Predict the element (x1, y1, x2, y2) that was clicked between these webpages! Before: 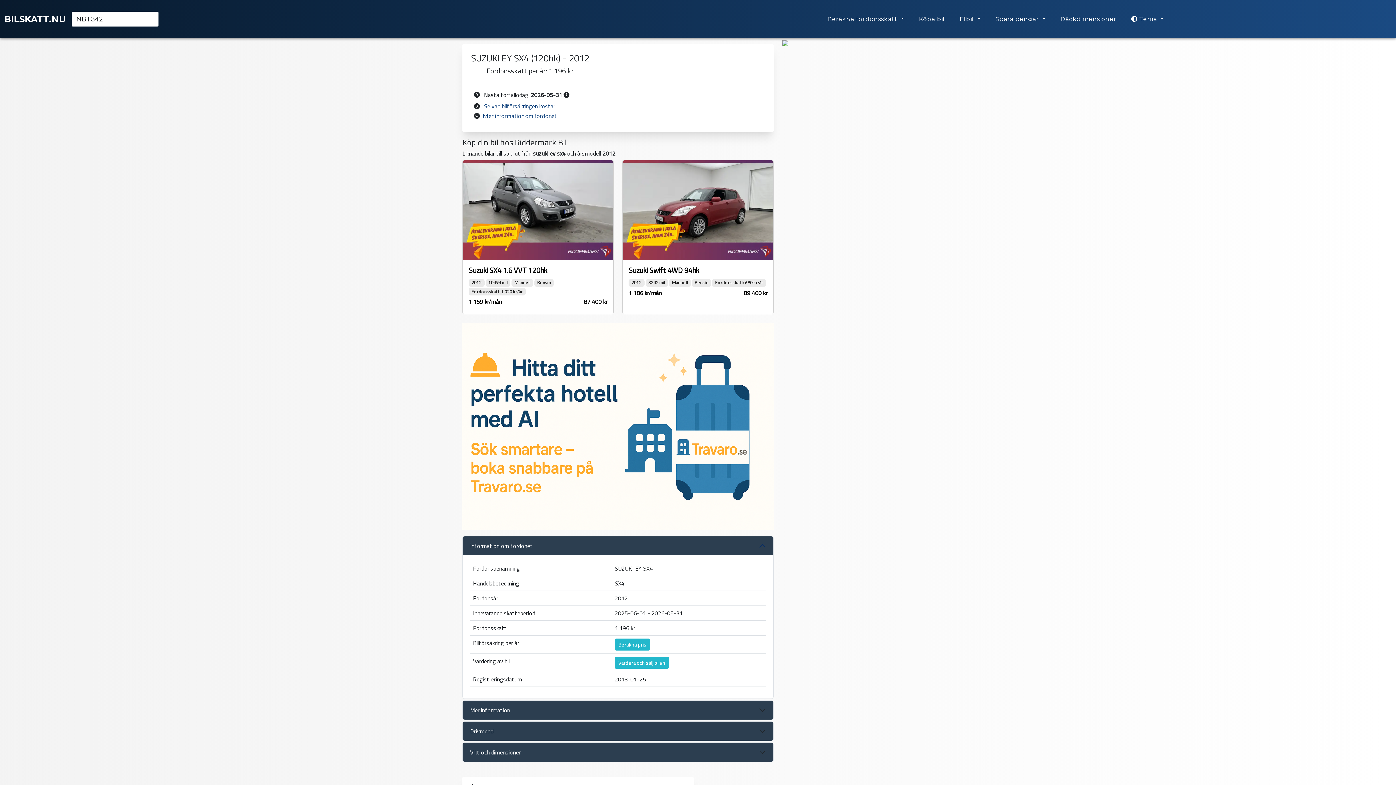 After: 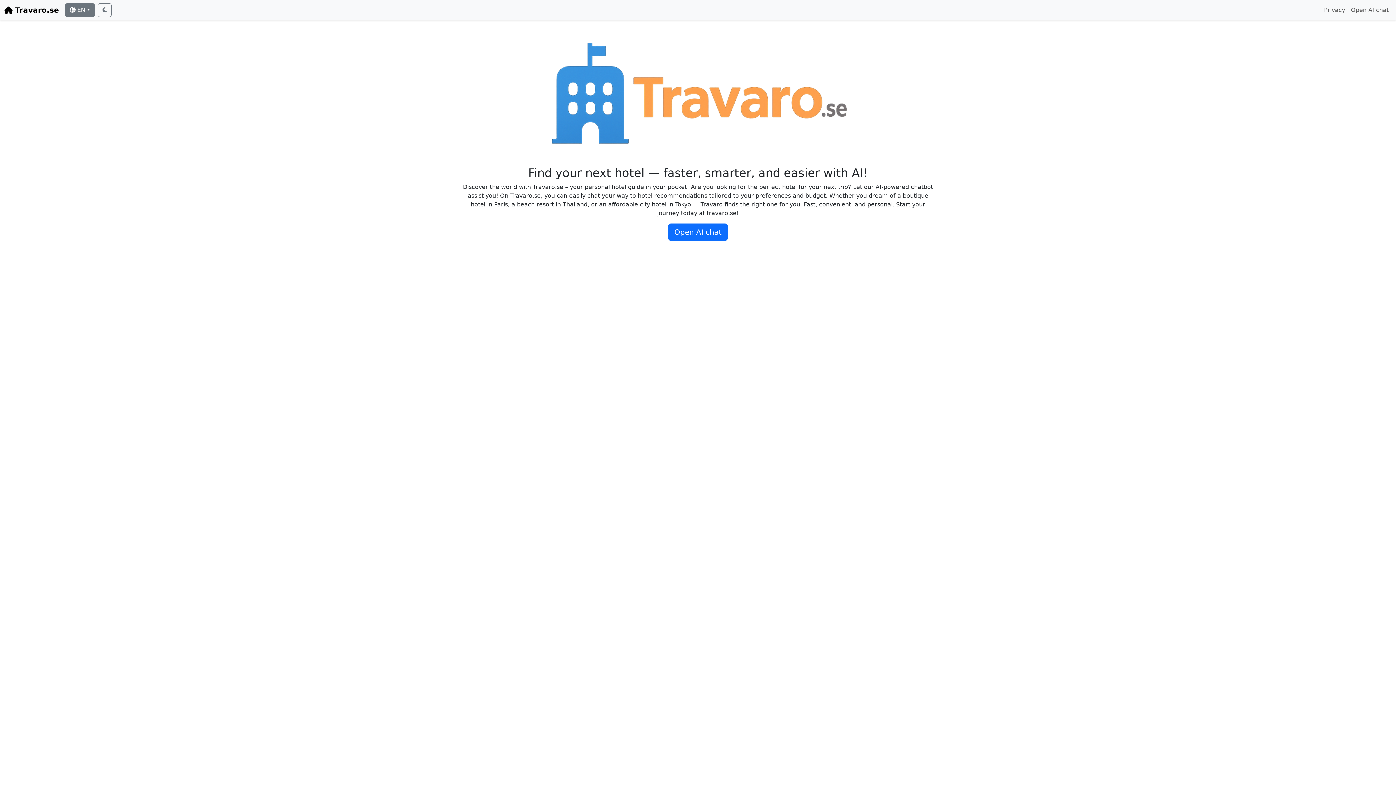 Action: bbox: (462, 422, 773, 429)